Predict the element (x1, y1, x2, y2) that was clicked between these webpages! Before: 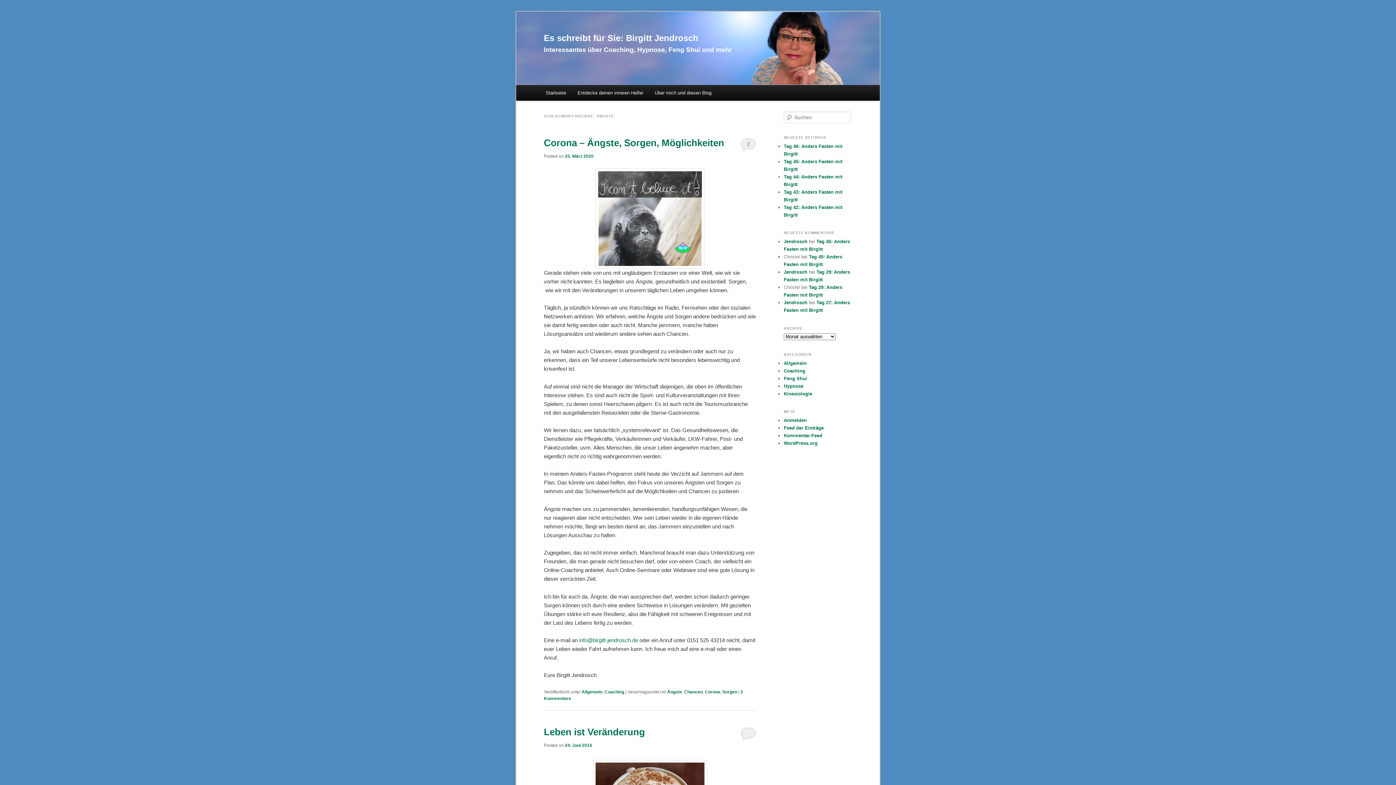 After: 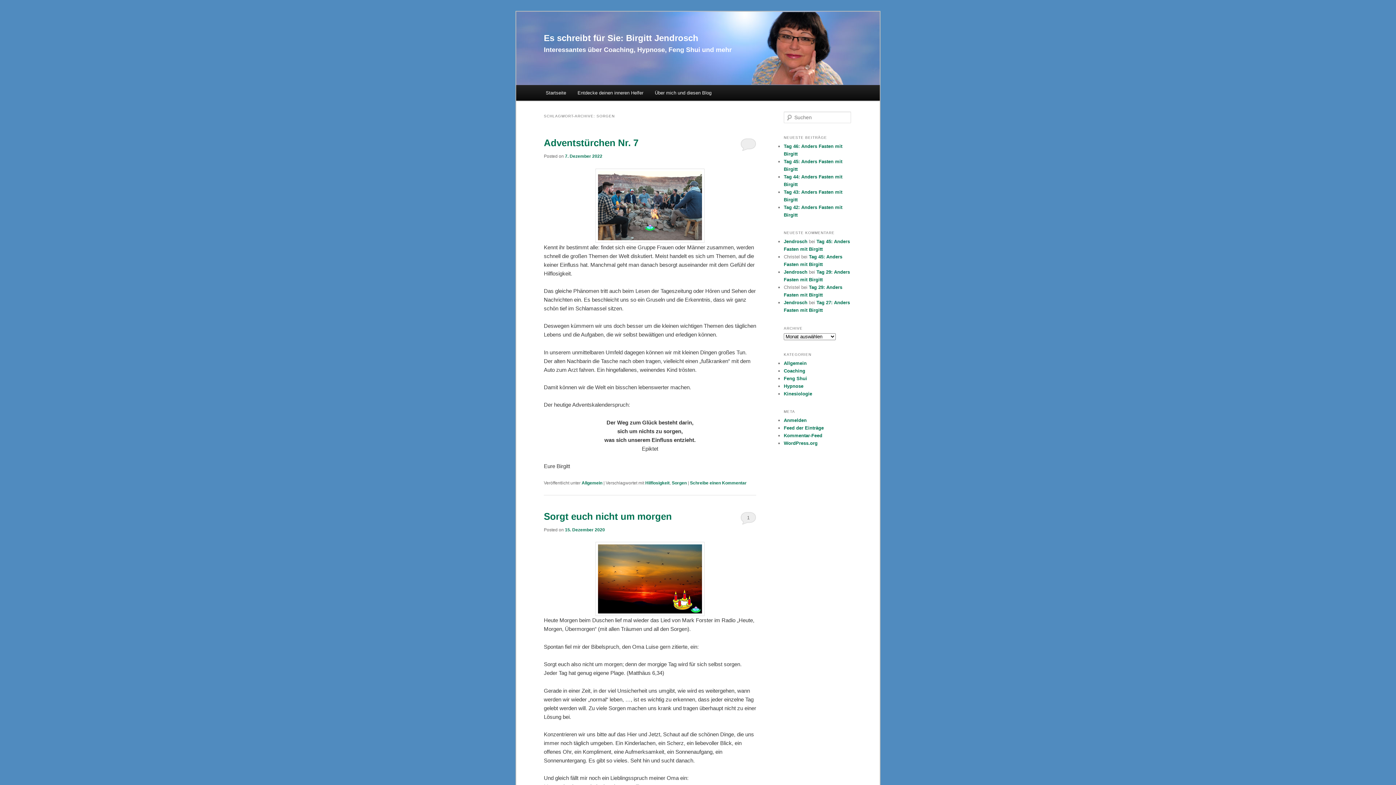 Action: bbox: (722, 689, 737, 694) label: Sorgen